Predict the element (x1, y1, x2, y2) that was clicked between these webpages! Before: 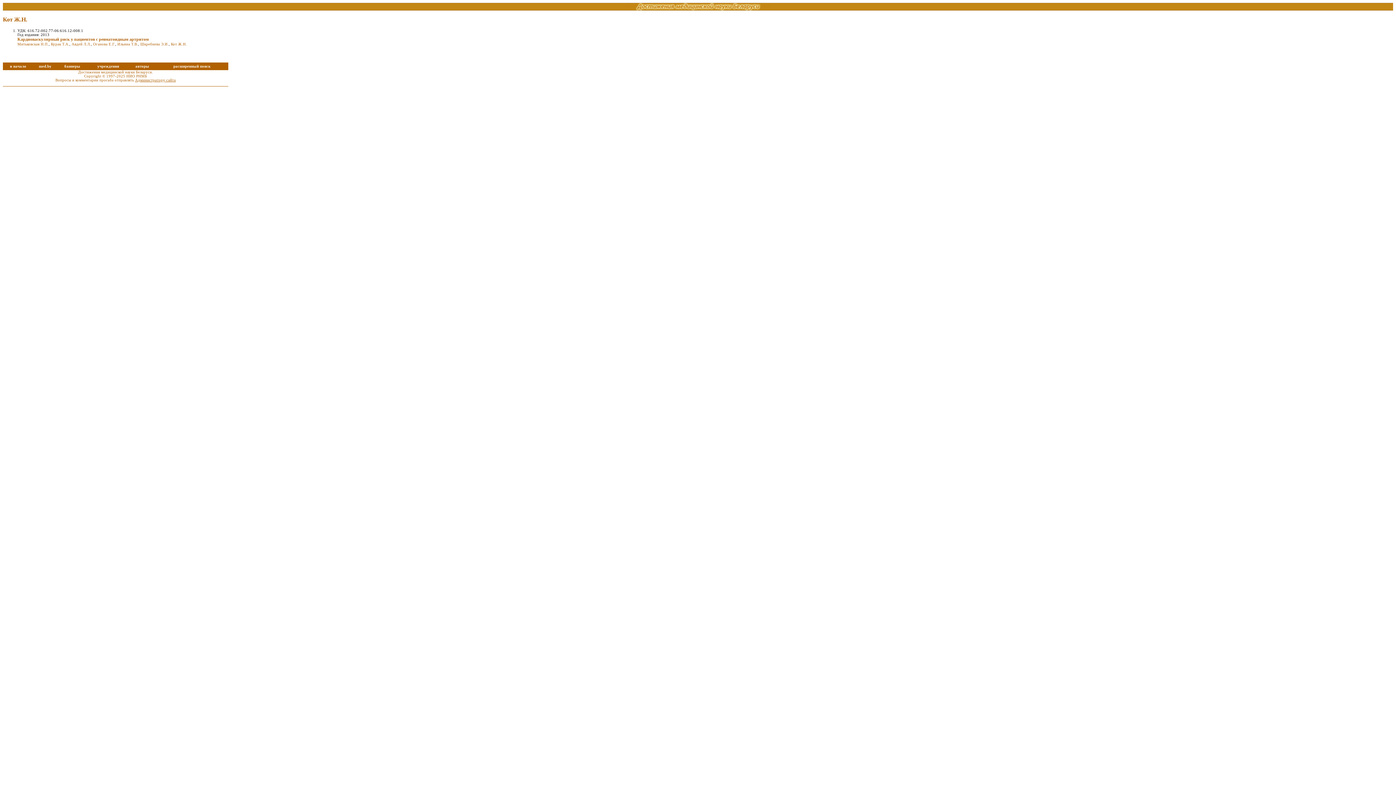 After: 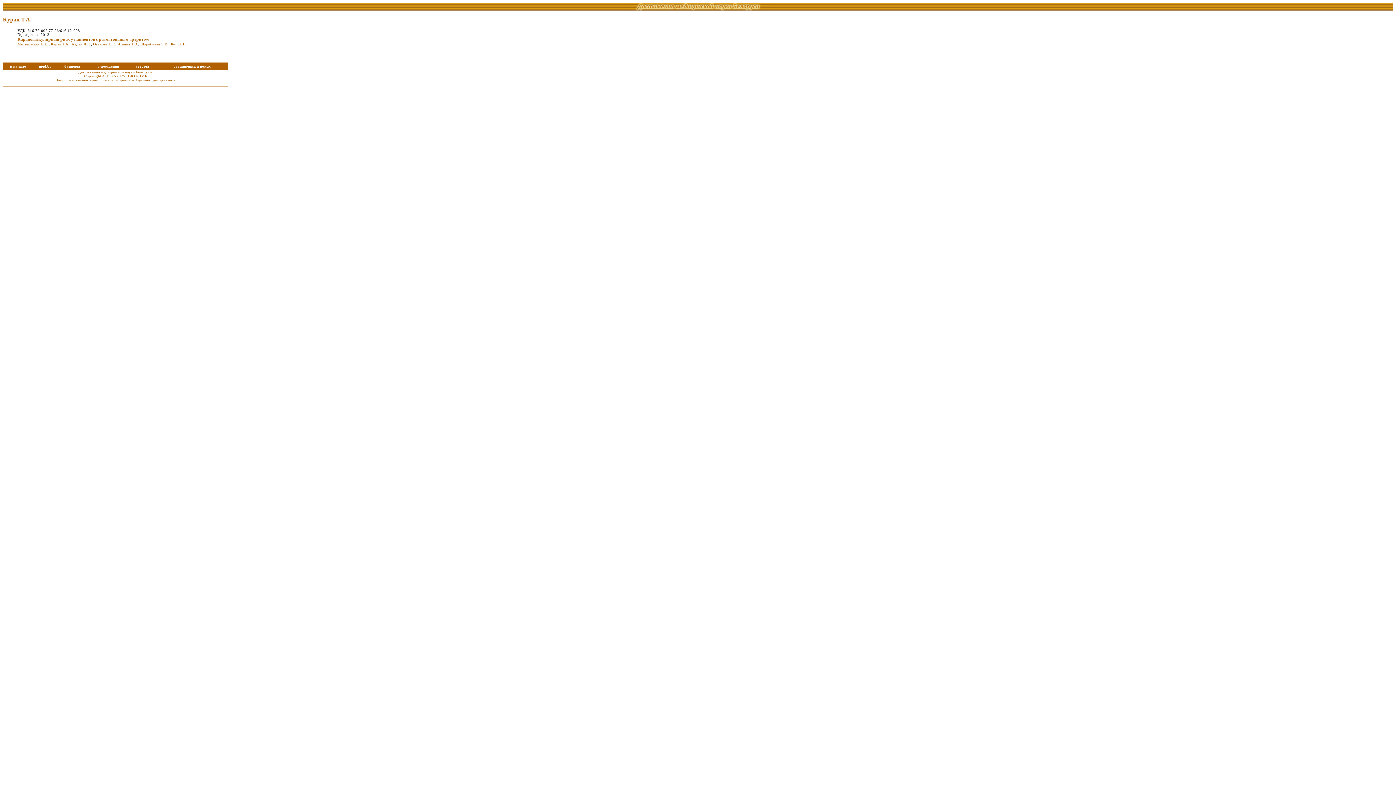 Action: bbox: (50, 42, 69, 46) label: Курак Т.А.